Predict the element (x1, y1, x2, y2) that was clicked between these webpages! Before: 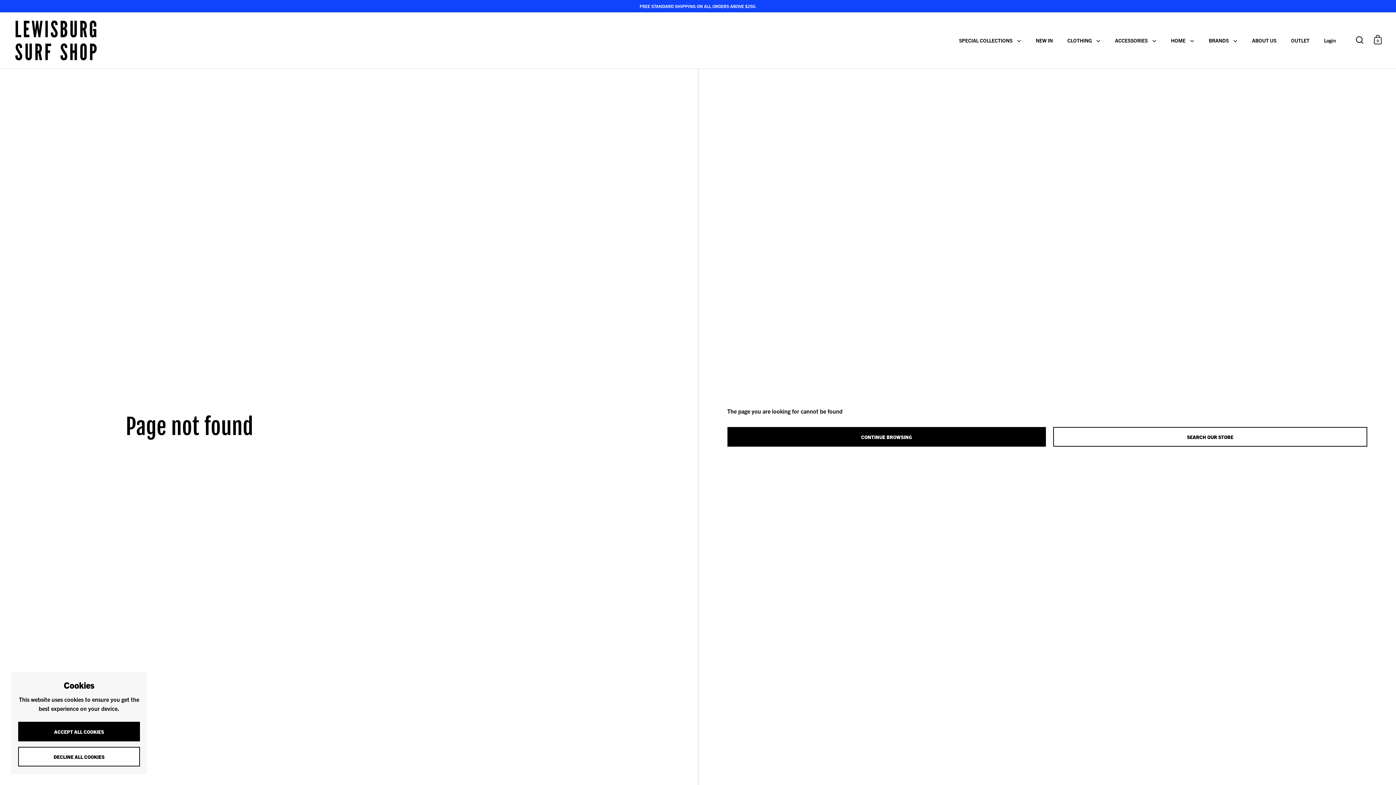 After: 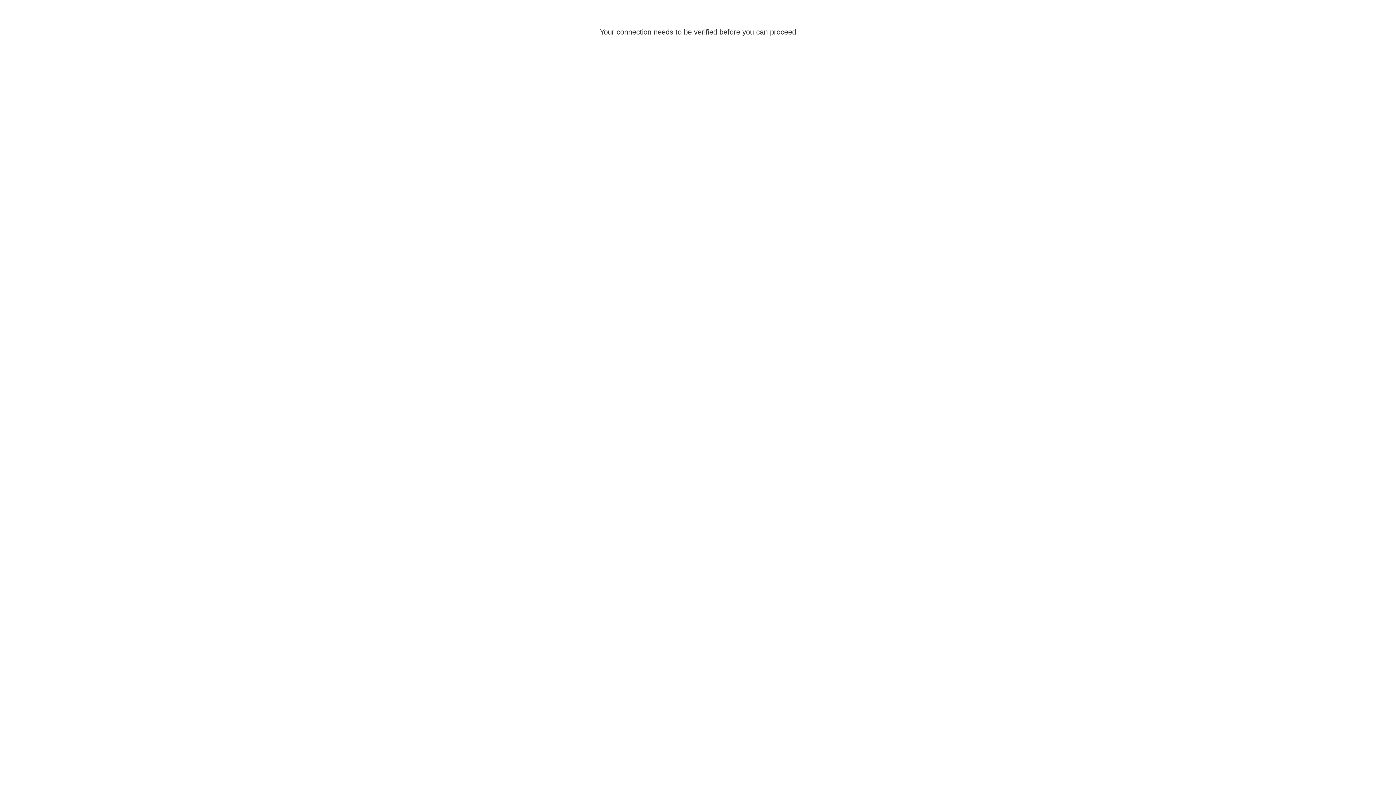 Action: bbox: (1317, 32, 1343, 48) label: Login